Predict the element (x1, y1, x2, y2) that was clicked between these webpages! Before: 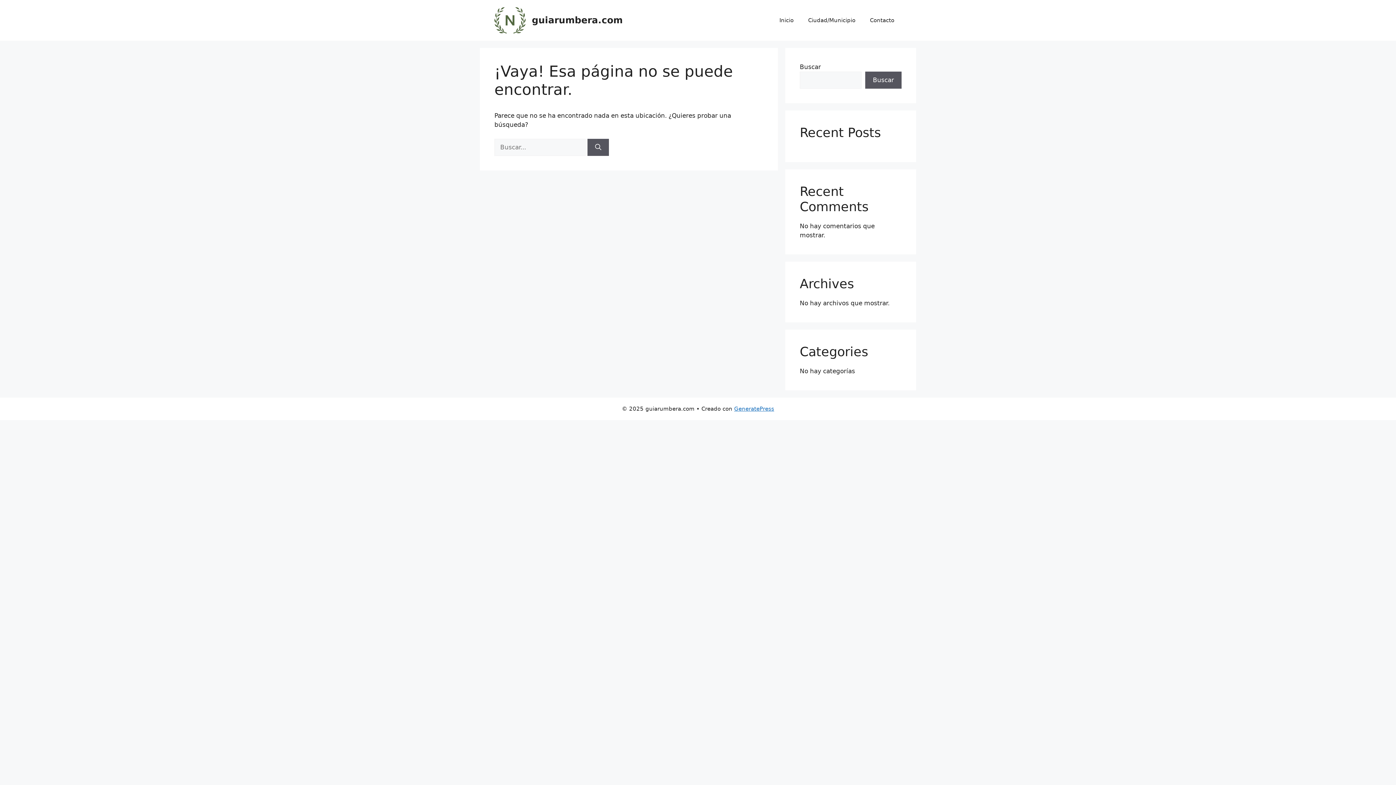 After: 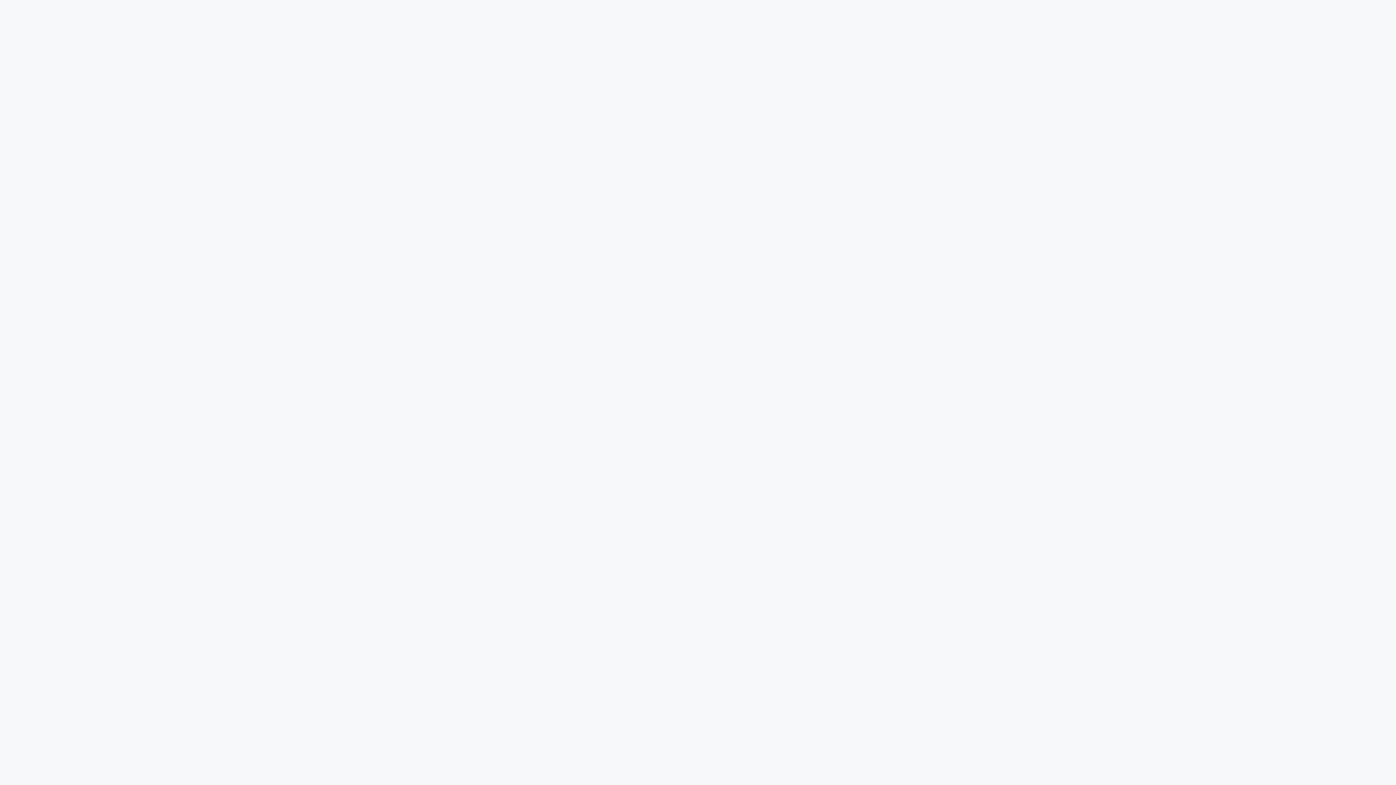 Action: bbox: (862, 9, 901, 31) label: Contacto